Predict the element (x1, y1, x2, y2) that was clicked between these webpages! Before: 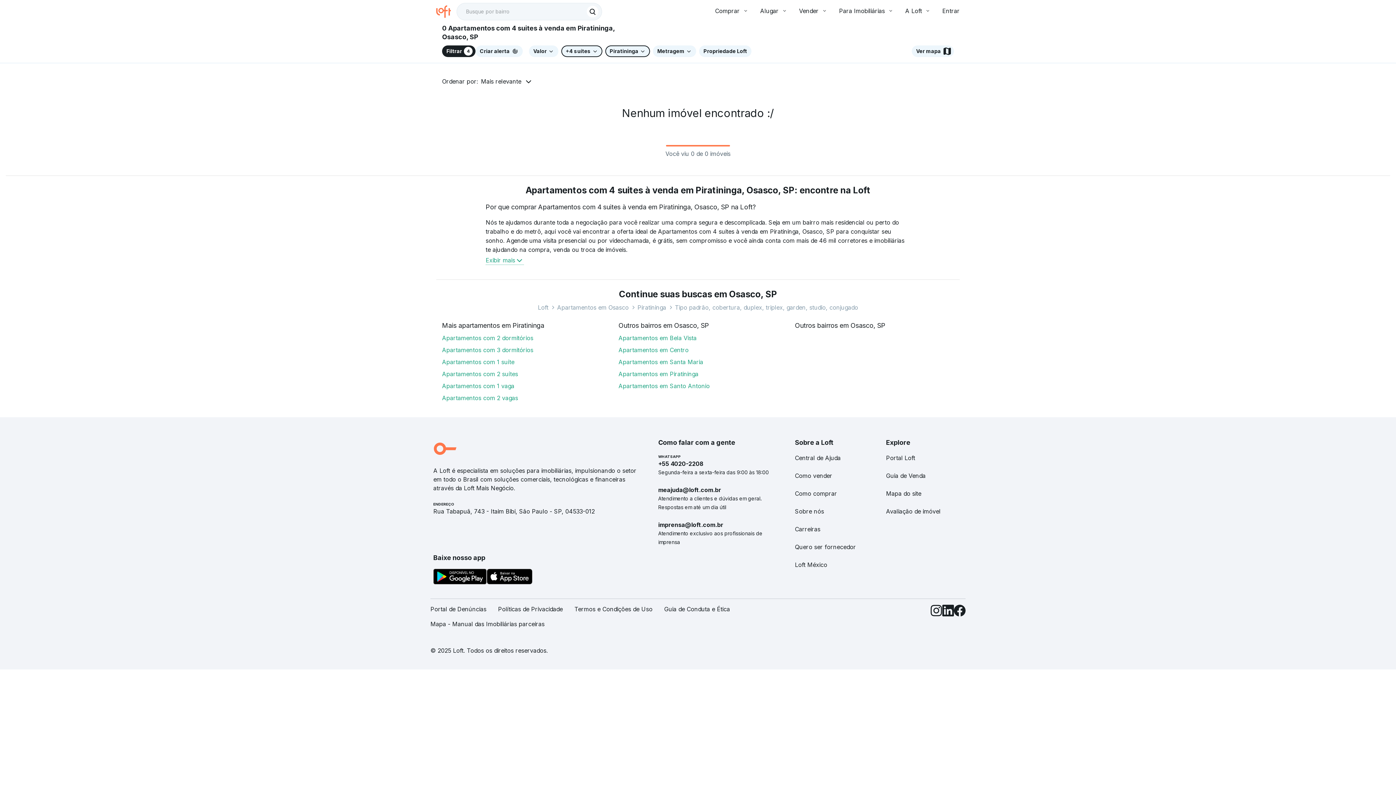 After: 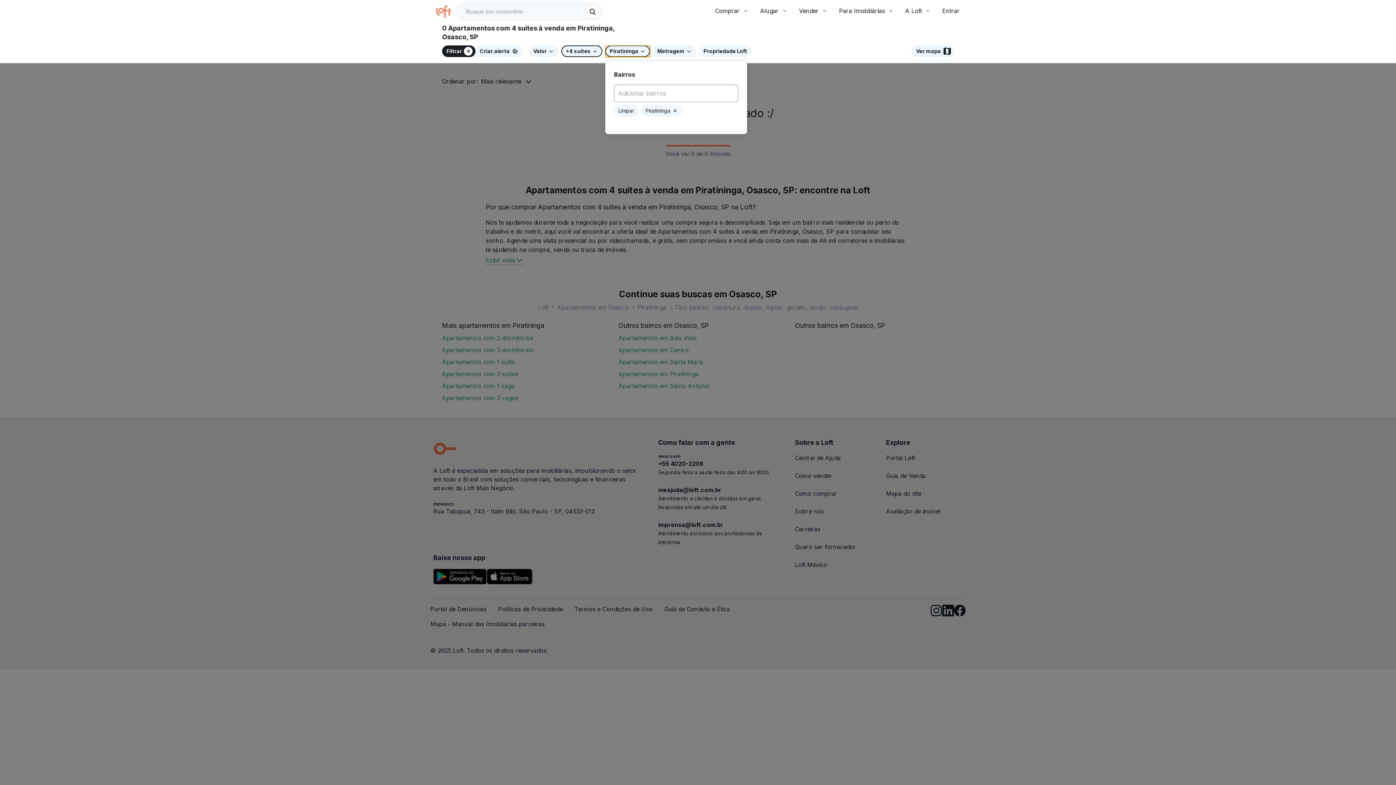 Action: bbox: (605, 45, 650, 57) label: Piratininga